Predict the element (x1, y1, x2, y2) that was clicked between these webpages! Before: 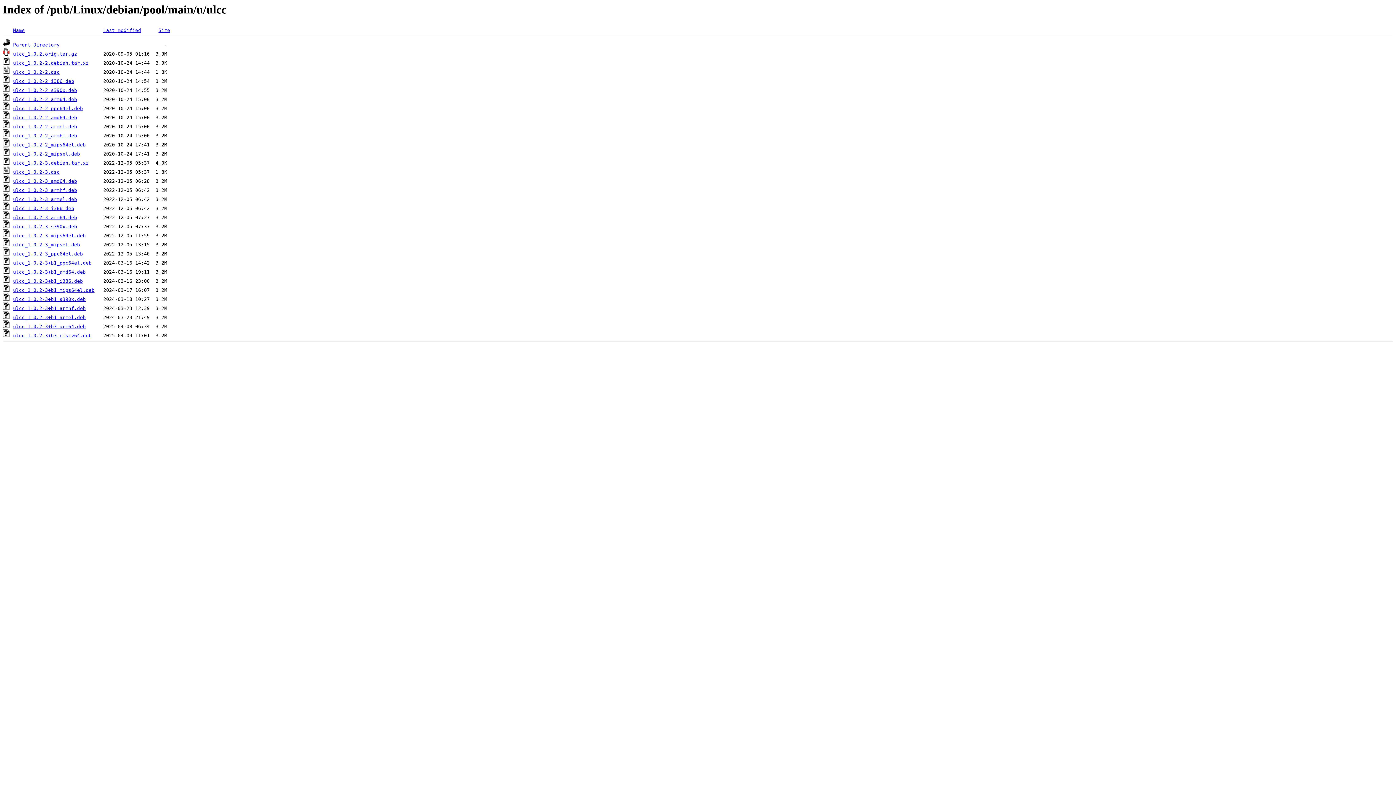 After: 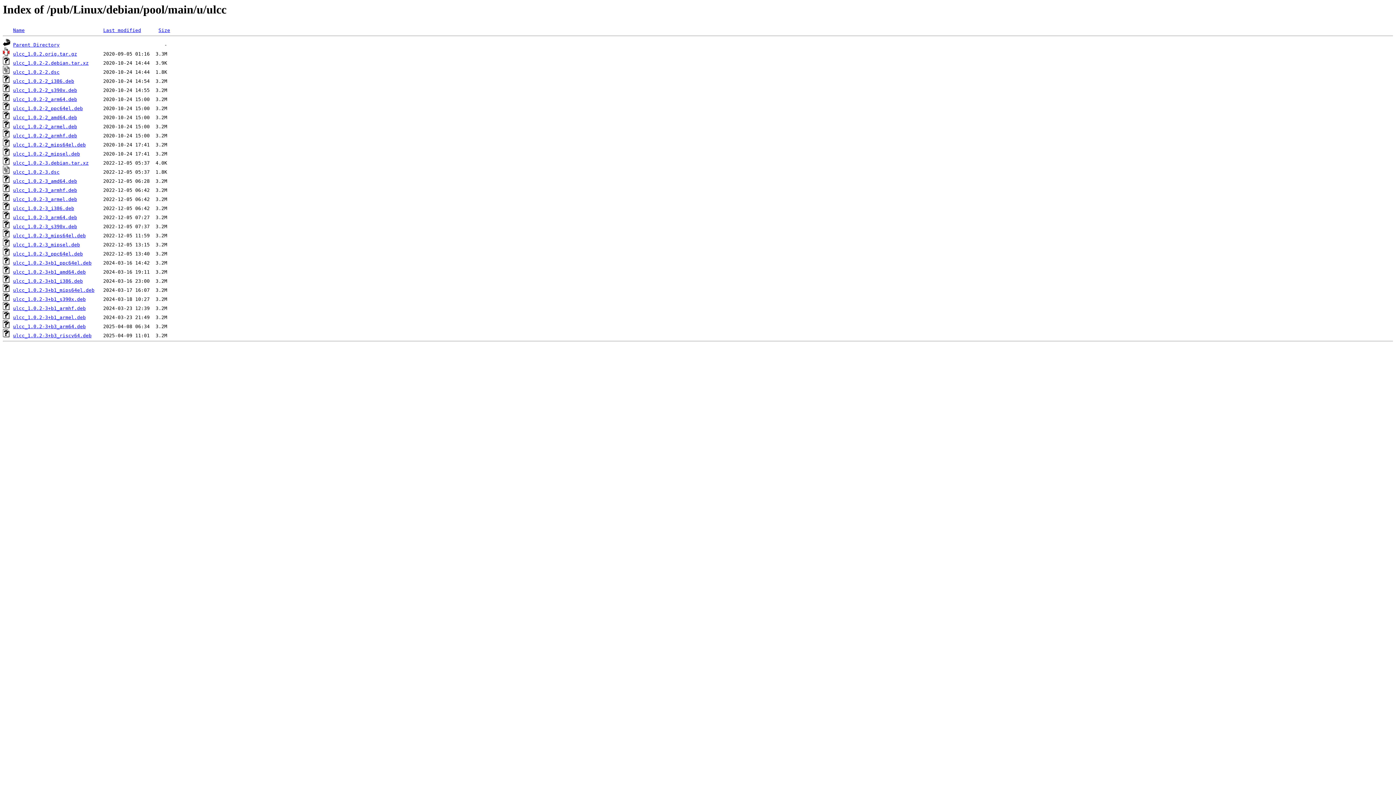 Action: bbox: (13, 242, 80, 247) label: ulcc_1.0.2-3_mipsel.deb